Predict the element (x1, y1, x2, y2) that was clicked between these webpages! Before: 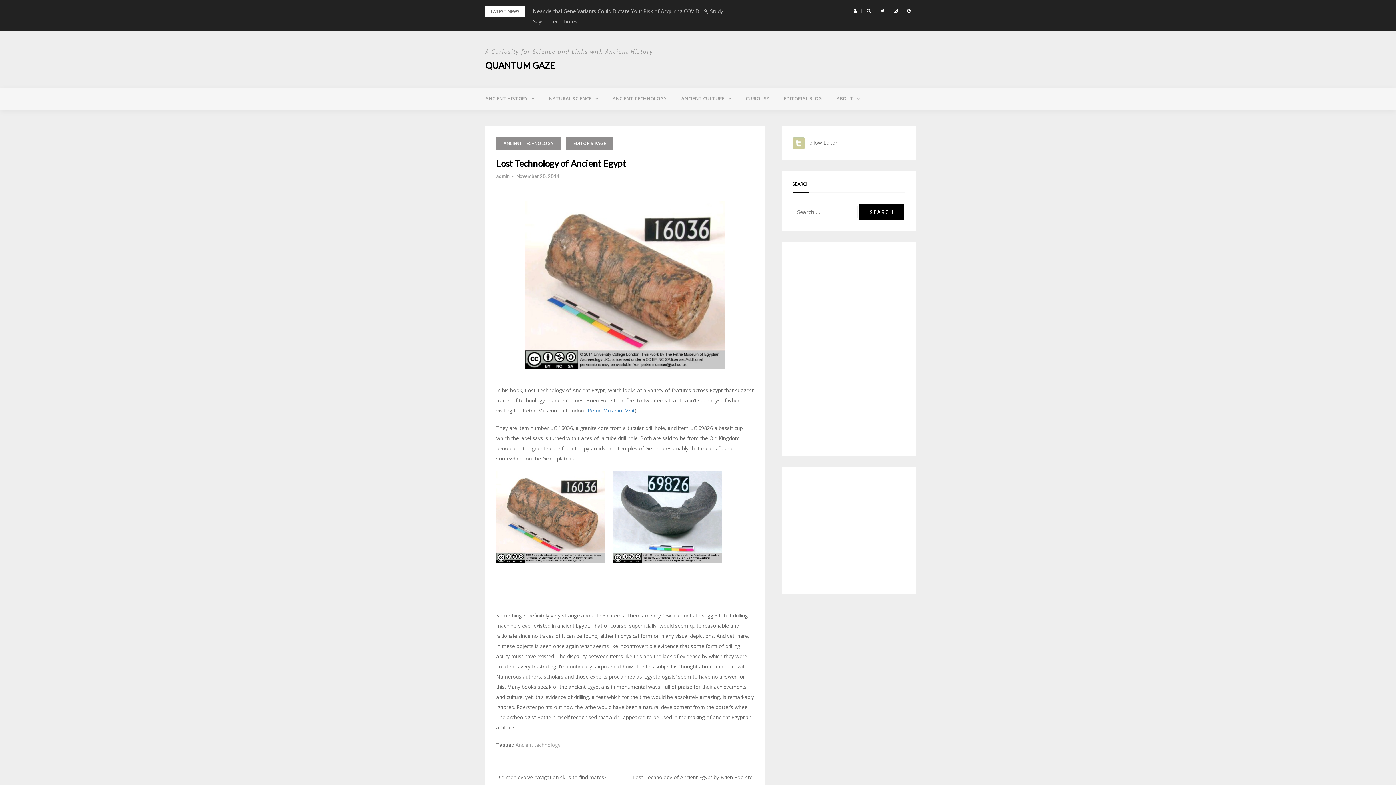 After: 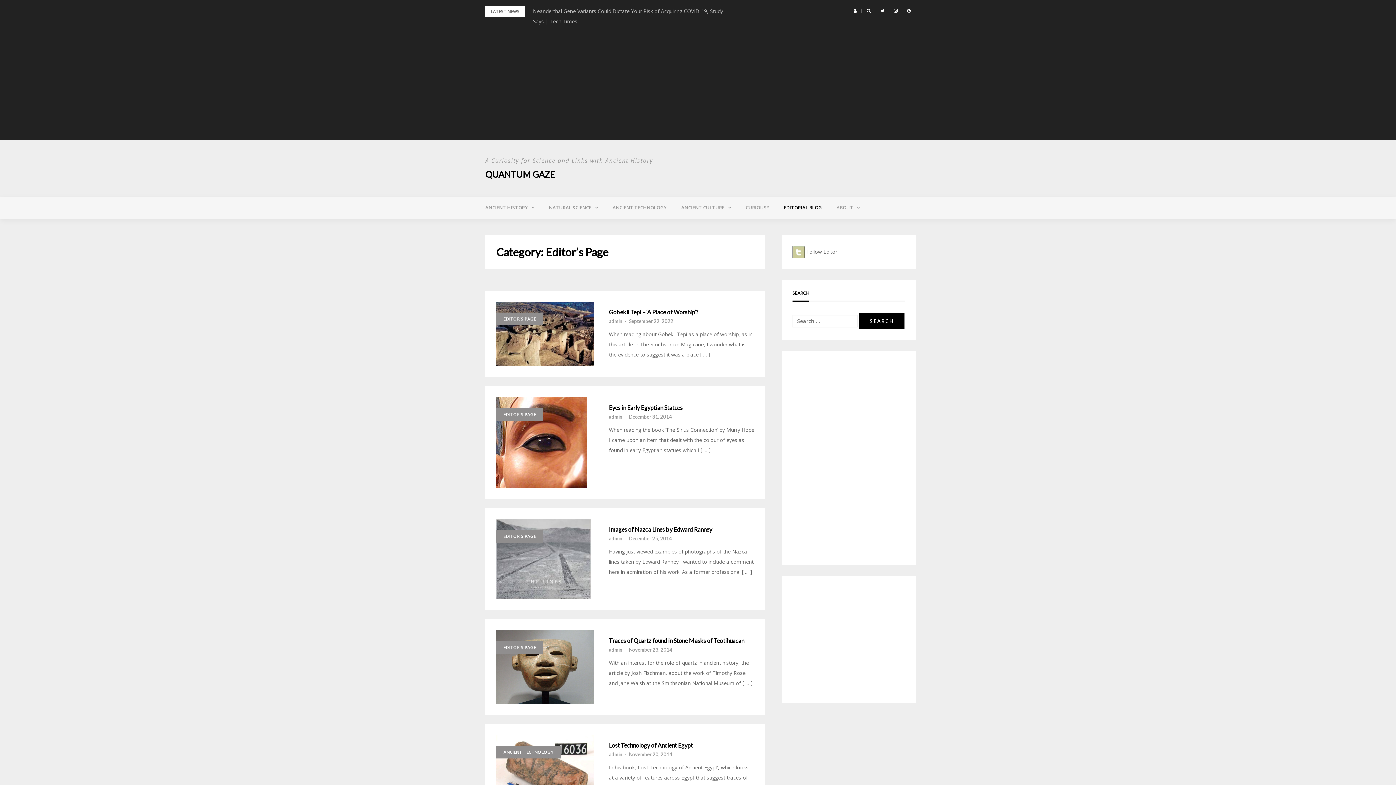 Action: label: EDITOR'S PAGE bbox: (566, 137, 613, 149)